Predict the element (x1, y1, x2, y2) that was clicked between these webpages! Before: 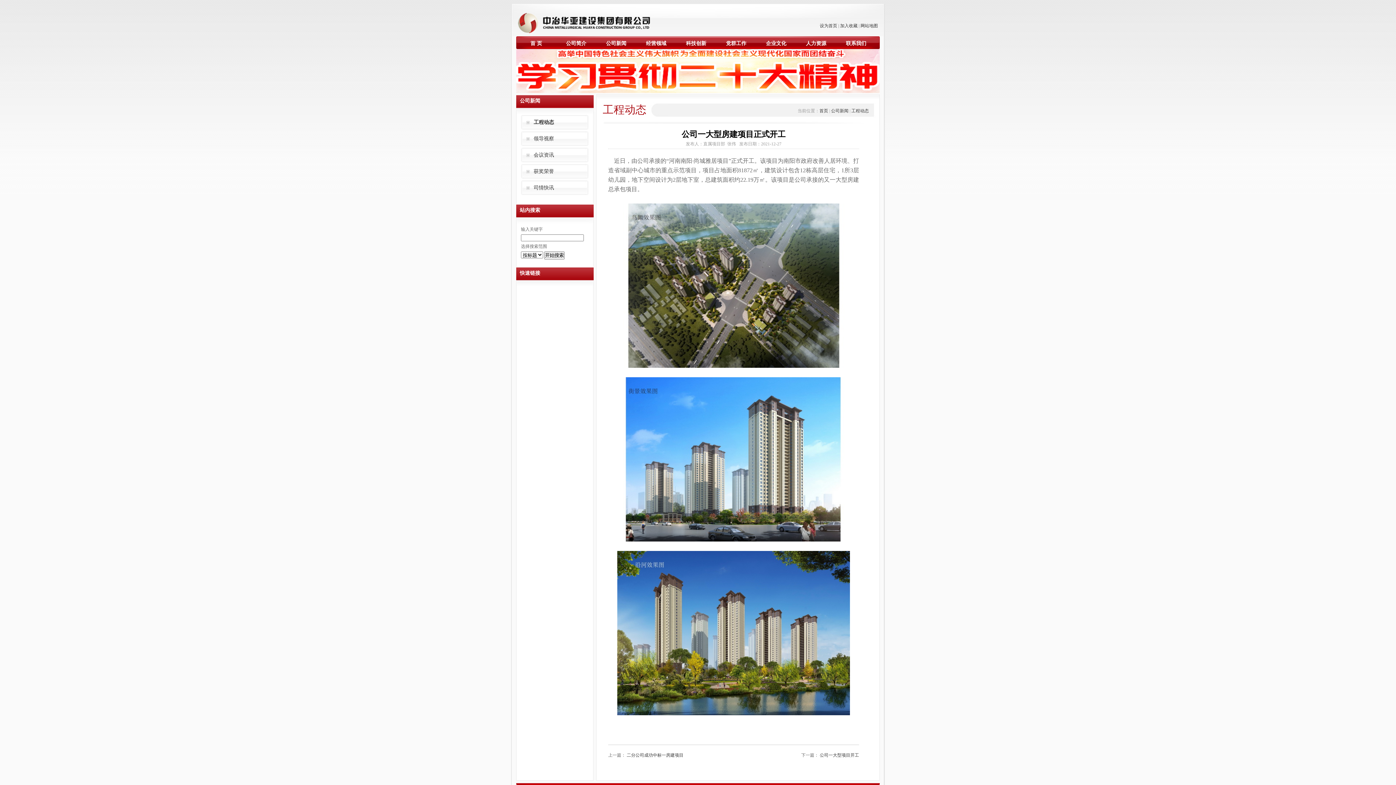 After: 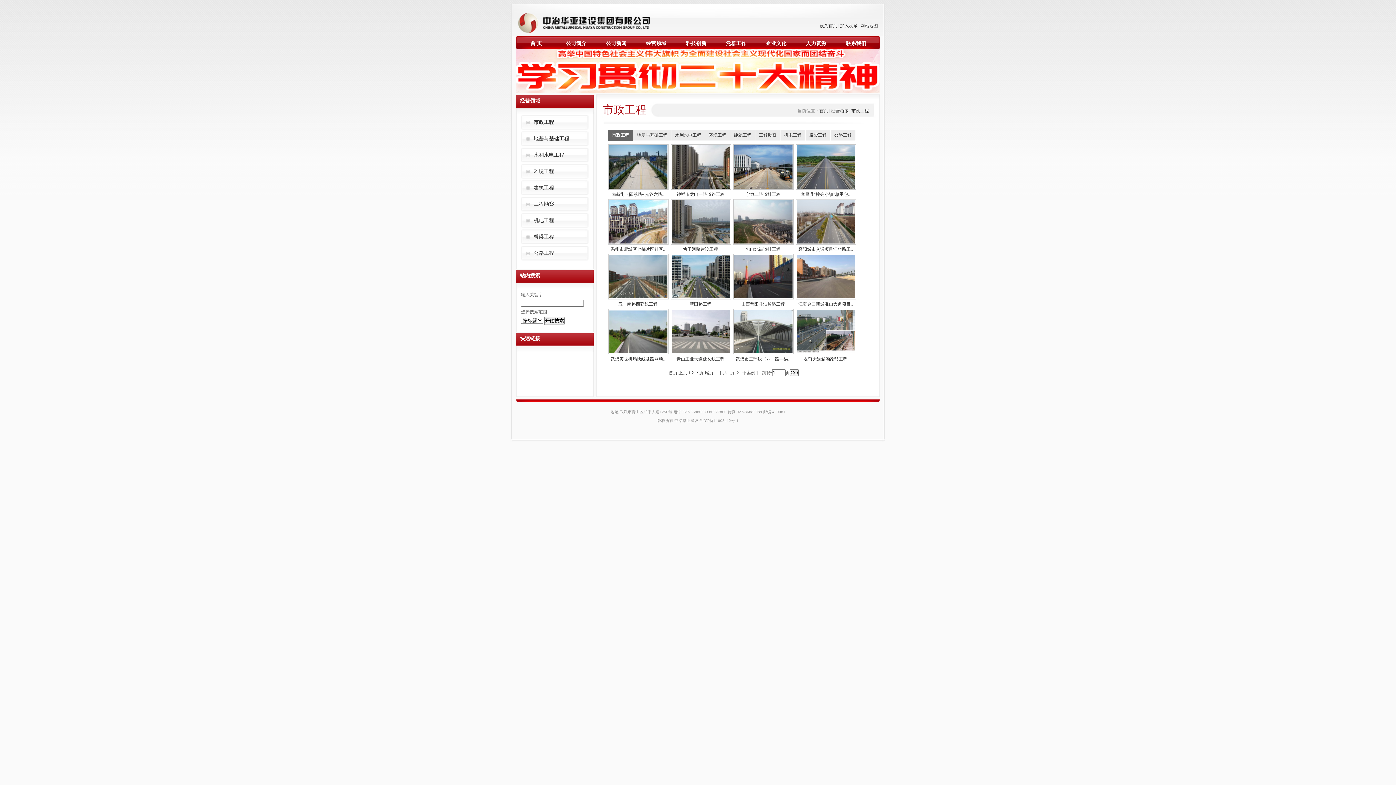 Action: bbox: (636, 37, 676, 49) label: 经营领域